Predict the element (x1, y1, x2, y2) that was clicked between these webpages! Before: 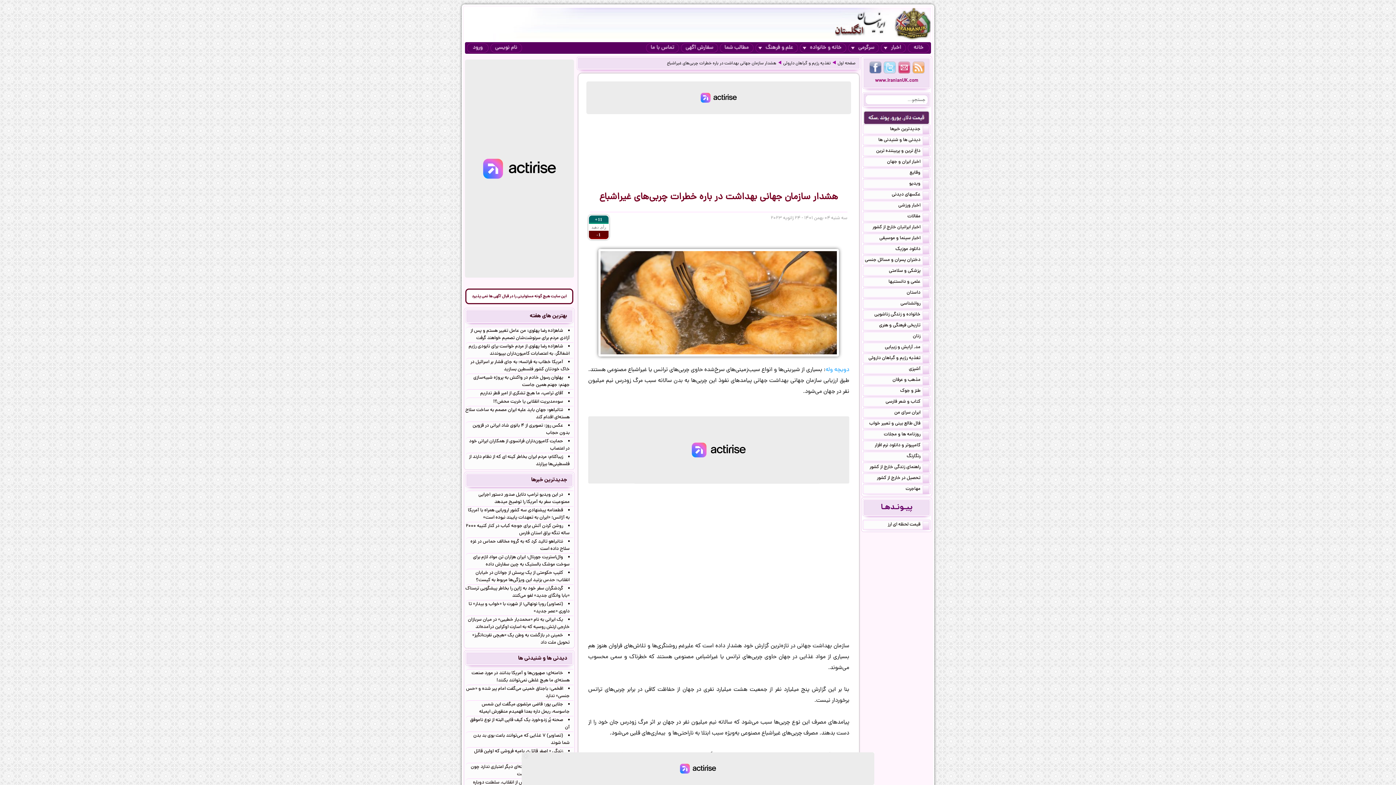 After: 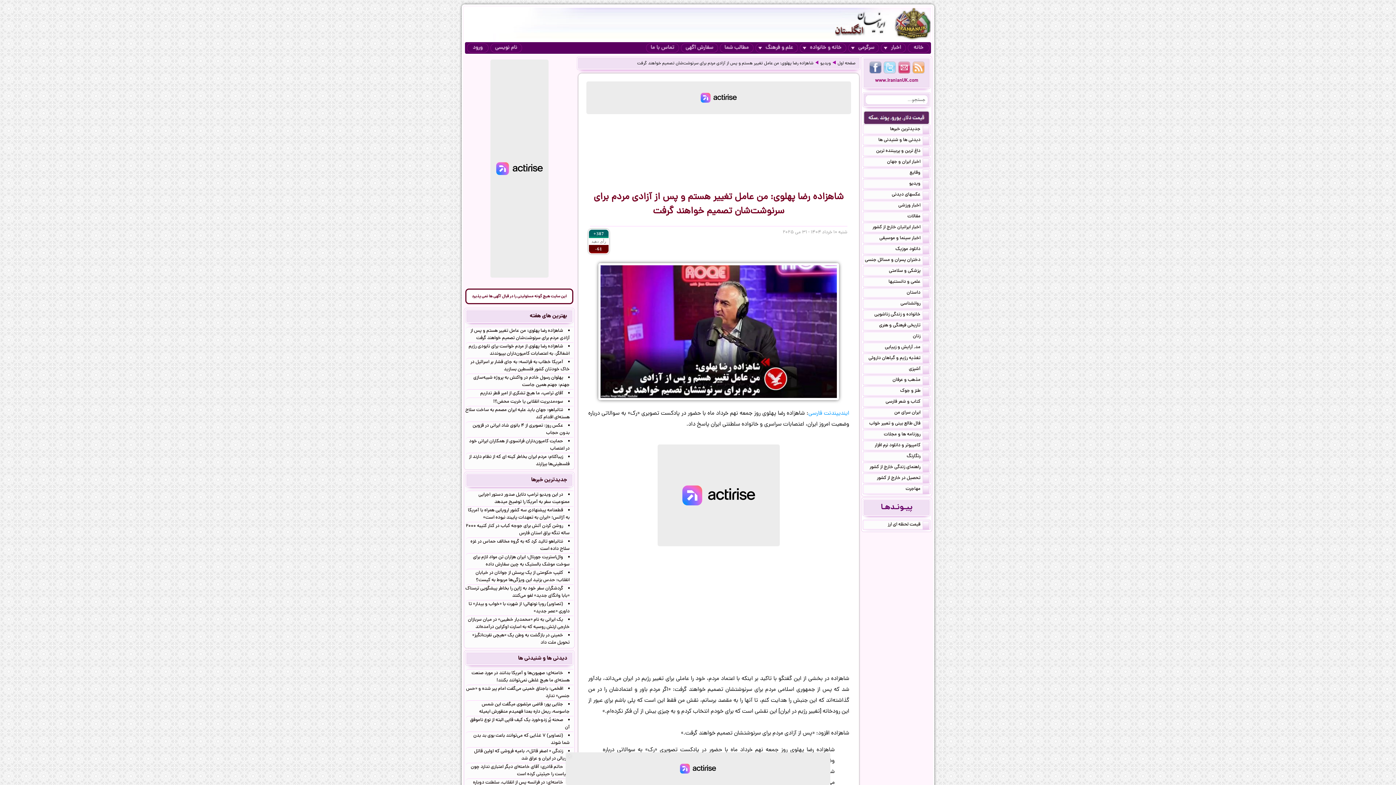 Action: label: شاهزاده رضا پهلوی: من عامل تغییر هستم و پس از آزادی مردم برای سرنوشت‌شان تصمیم خواهند گرفت bbox: (465, 326, 573, 342)